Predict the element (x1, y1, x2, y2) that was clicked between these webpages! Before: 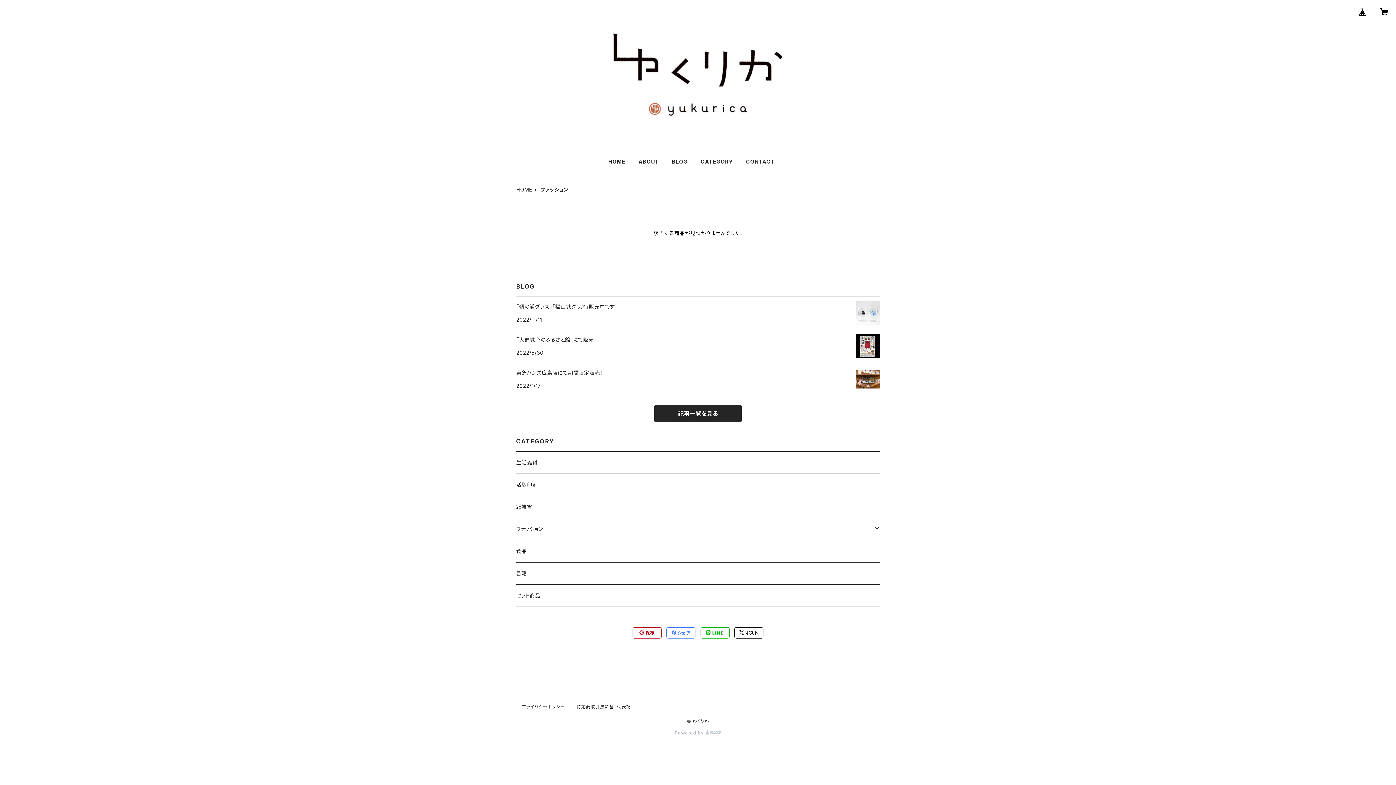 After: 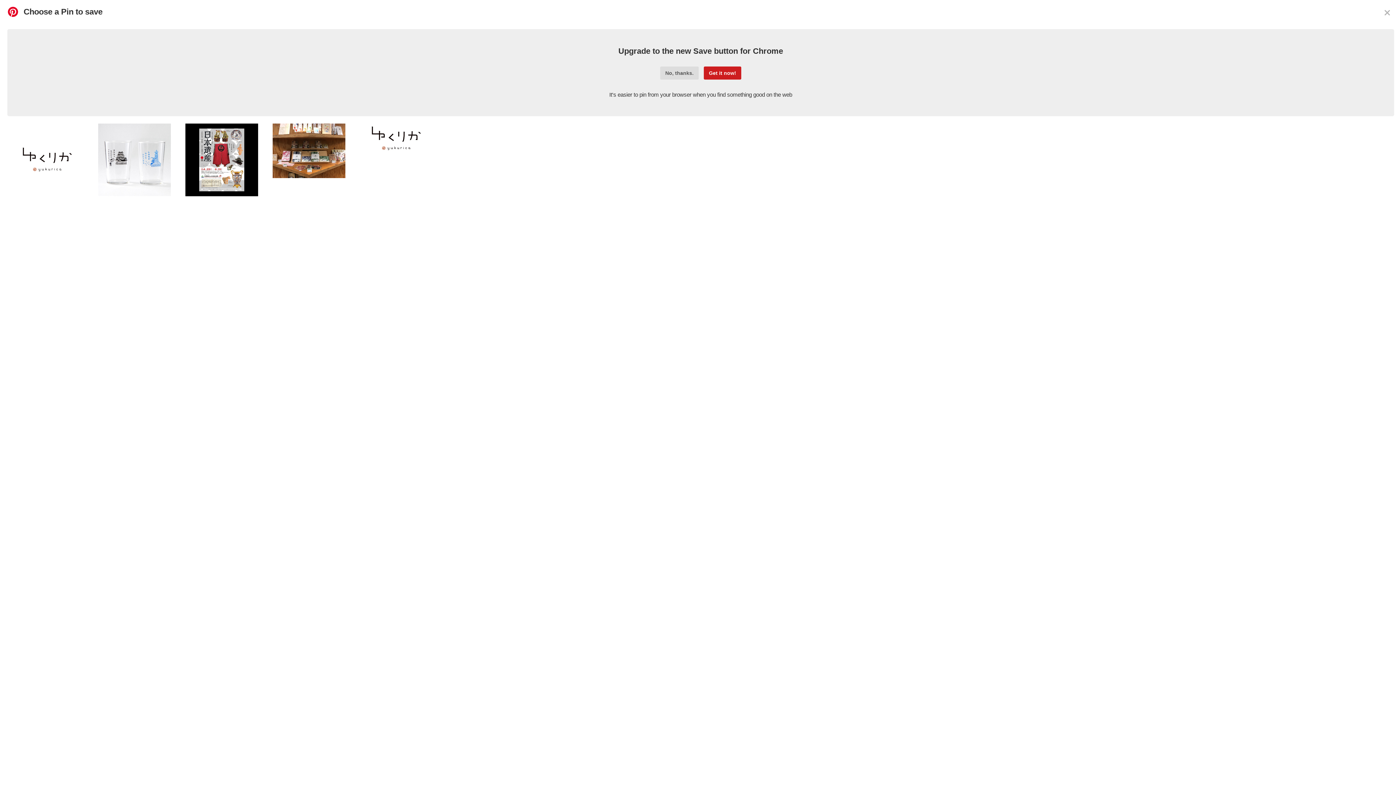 Action: label:  保存 bbox: (633, 628, 661, 638)